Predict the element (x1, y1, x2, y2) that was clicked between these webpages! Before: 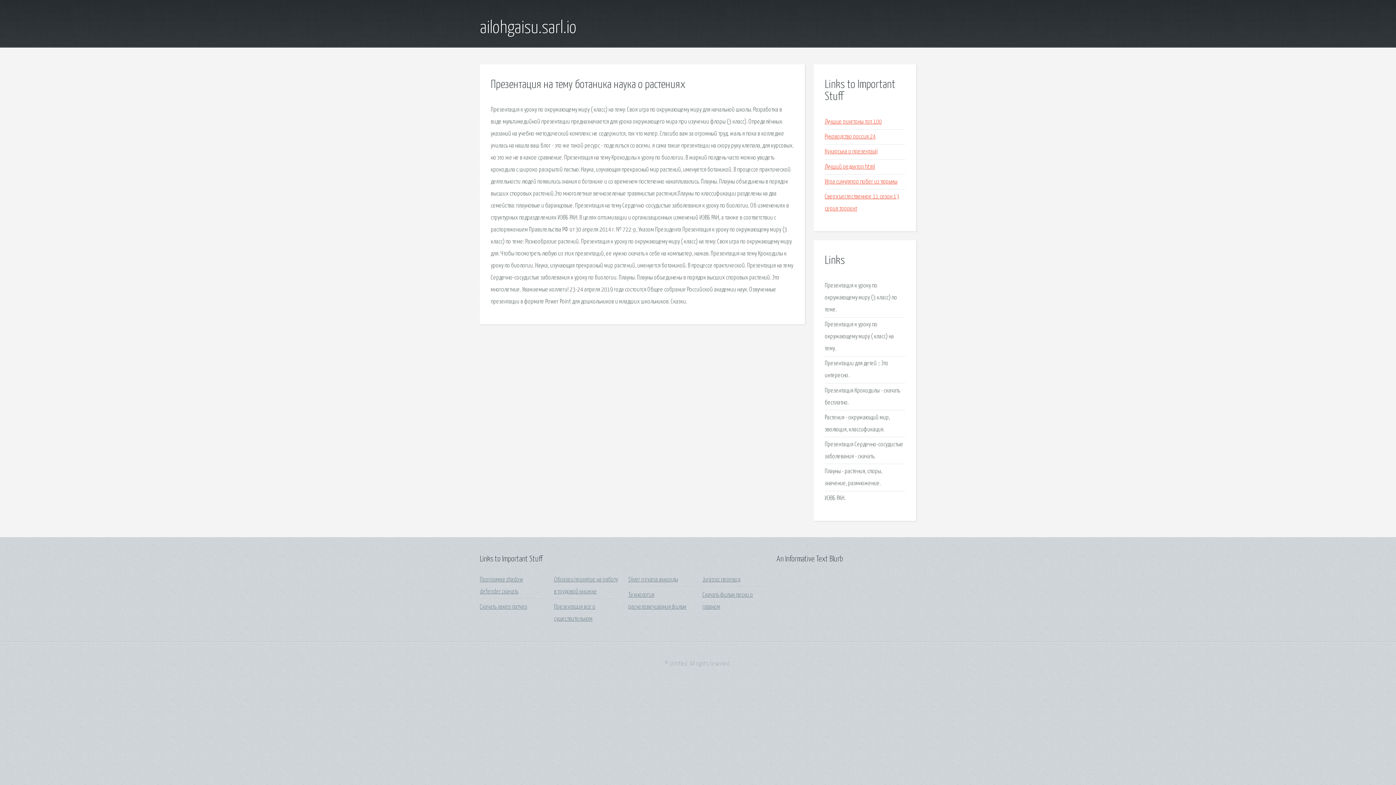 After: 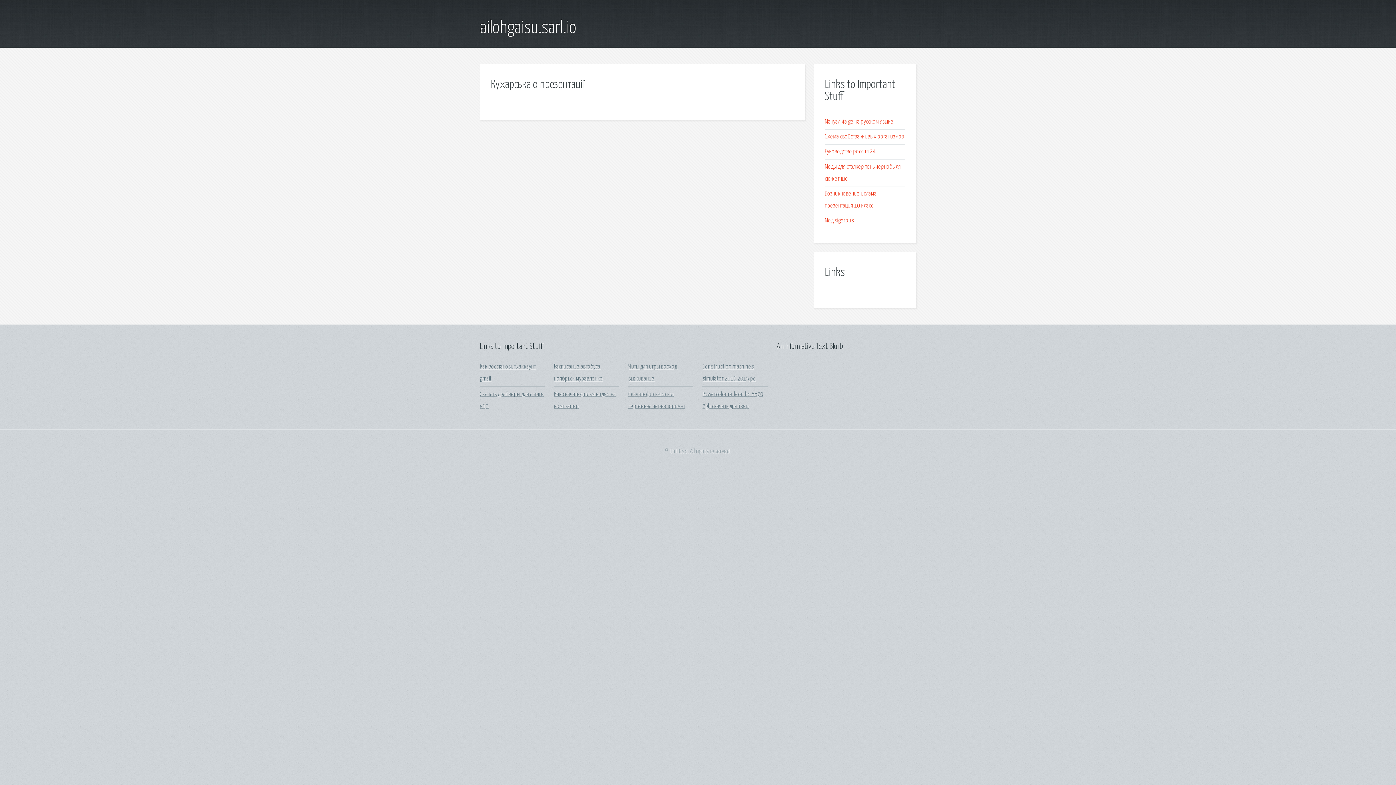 Action: label: Кухарська о презентації bbox: (825, 148, 877, 155)